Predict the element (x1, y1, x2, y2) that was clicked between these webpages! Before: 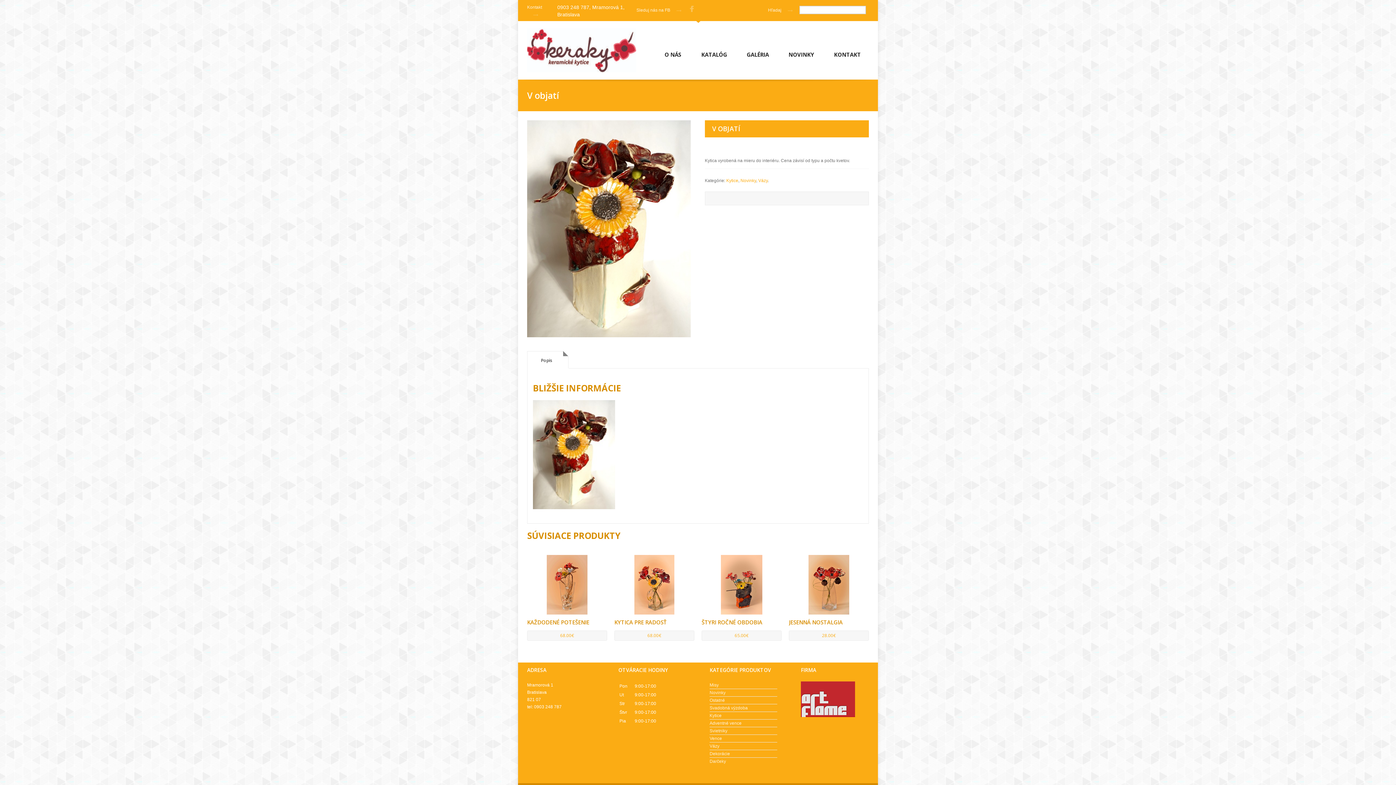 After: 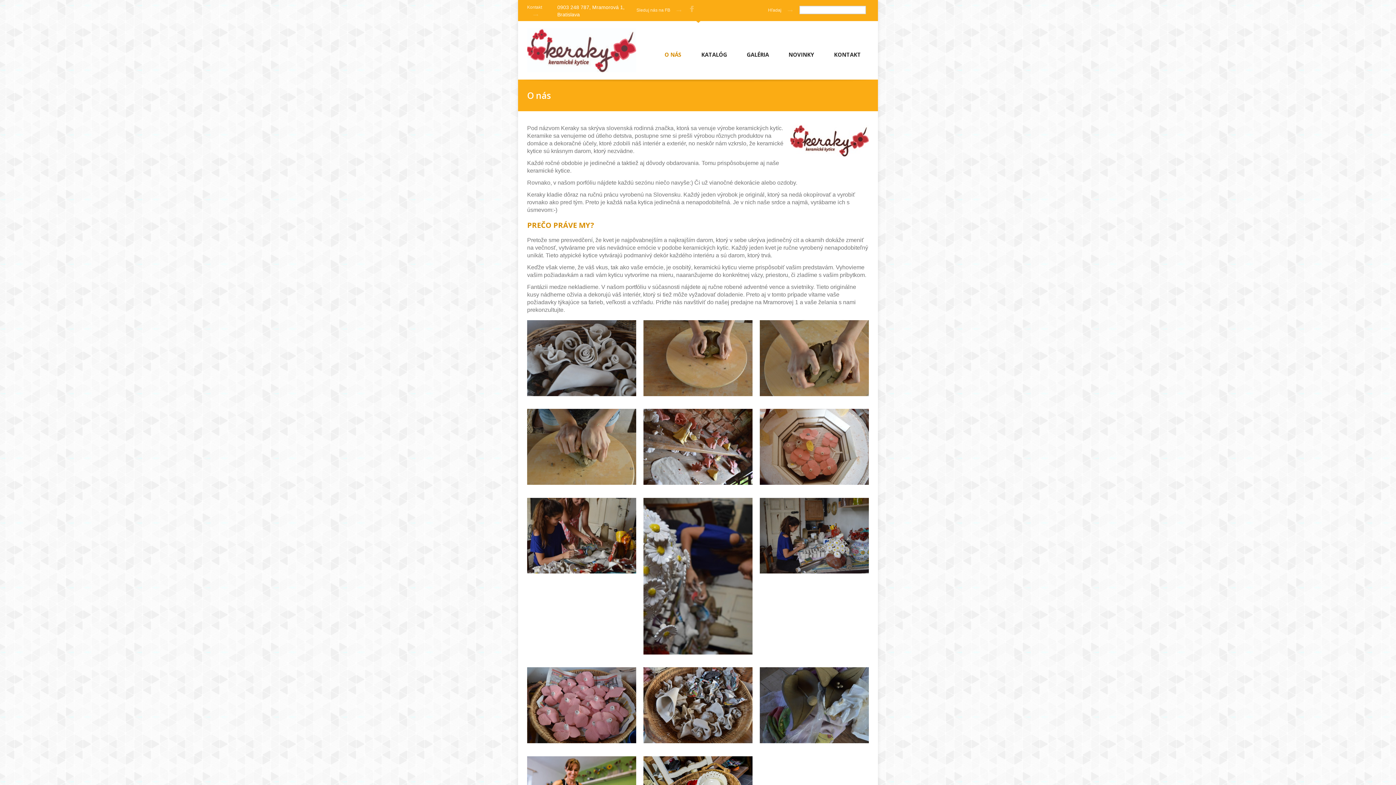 Action: bbox: (656, 36, 689, 79) label: O NÁS